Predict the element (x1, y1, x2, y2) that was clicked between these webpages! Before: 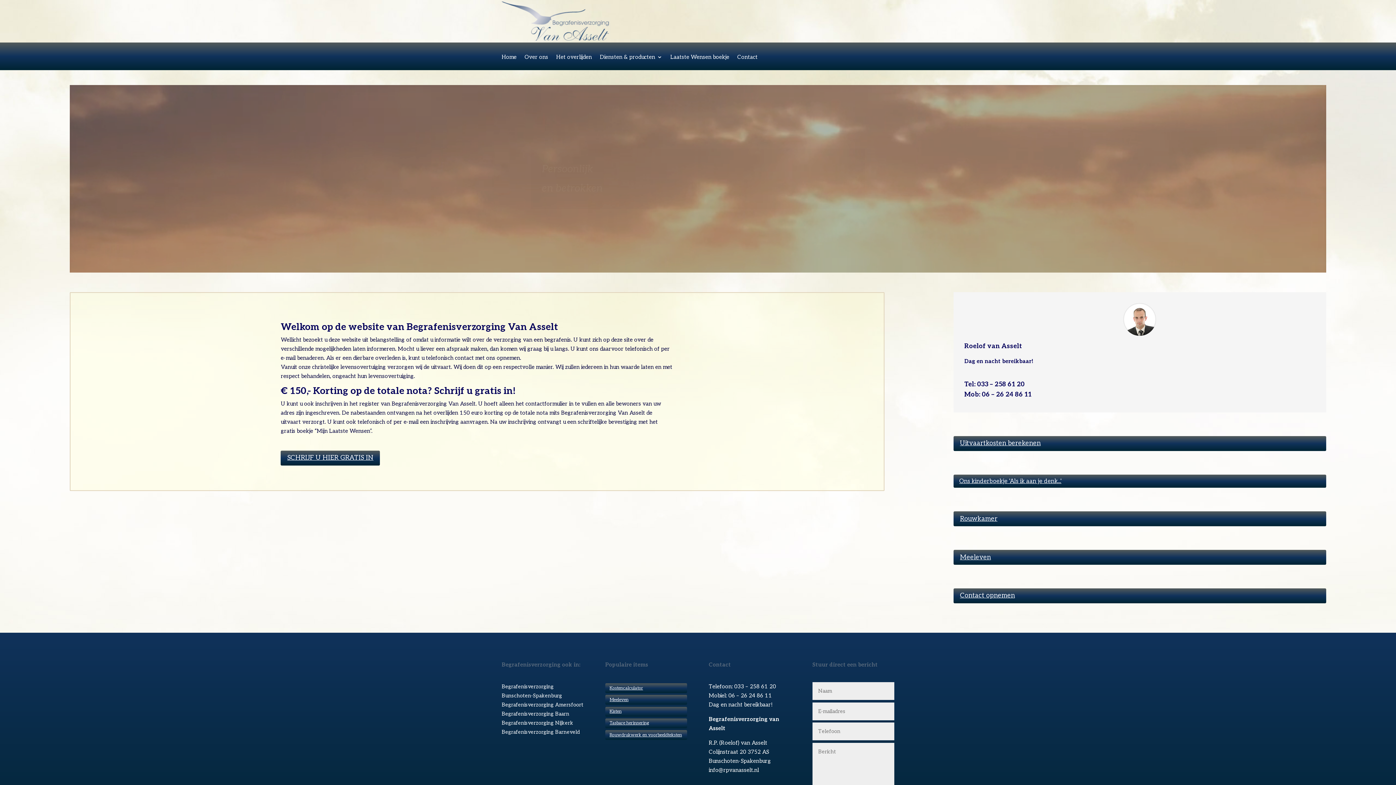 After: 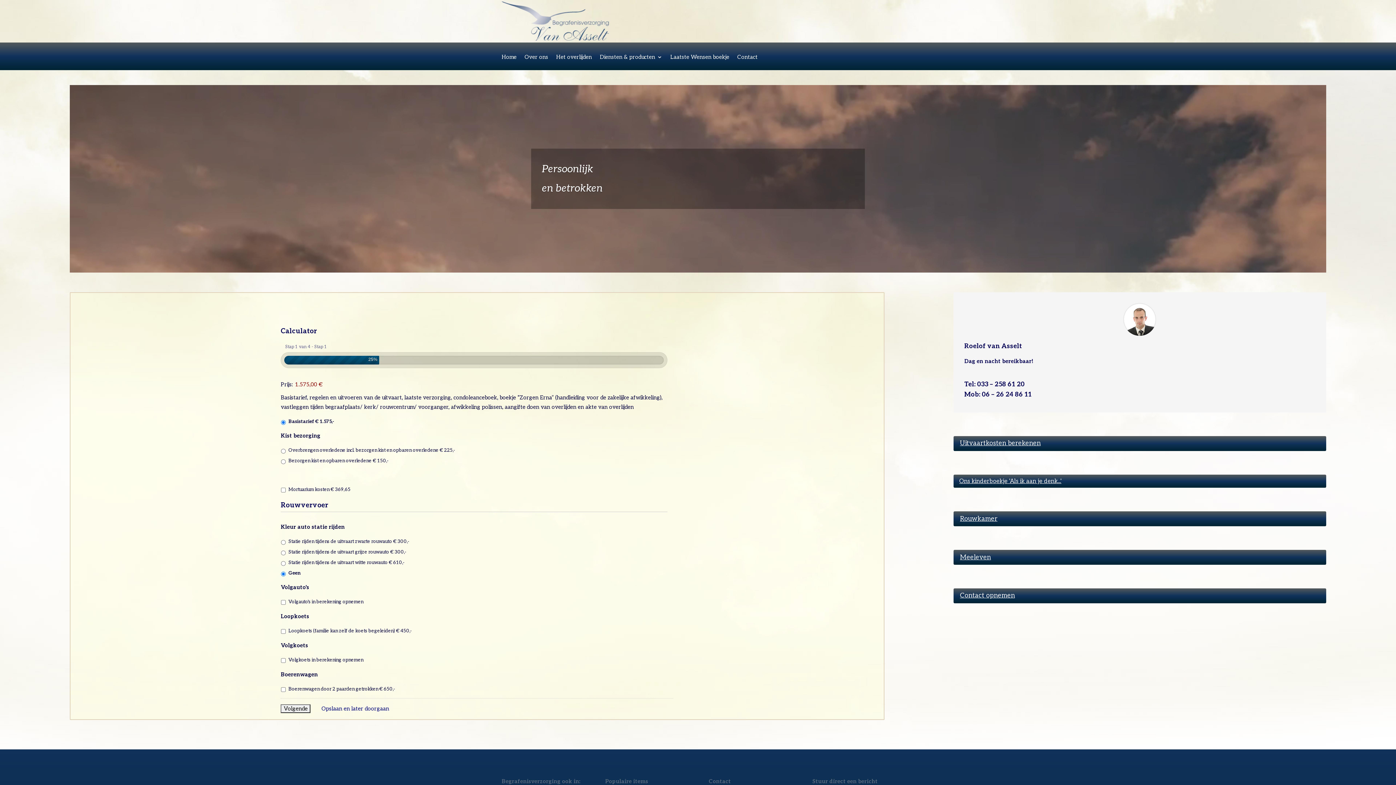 Action: label: Uitvaartkosten berekenen bbox: (953, 436, 1326, 451)